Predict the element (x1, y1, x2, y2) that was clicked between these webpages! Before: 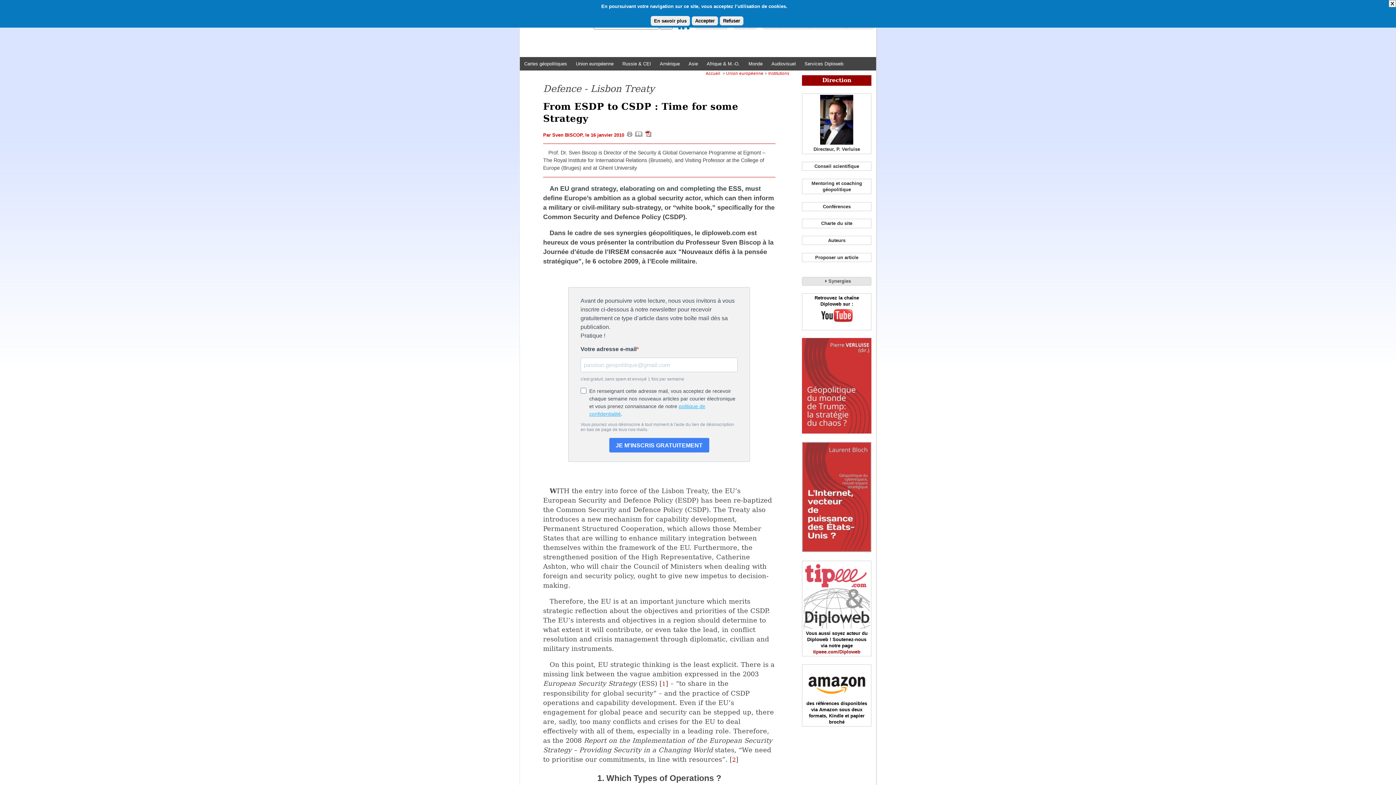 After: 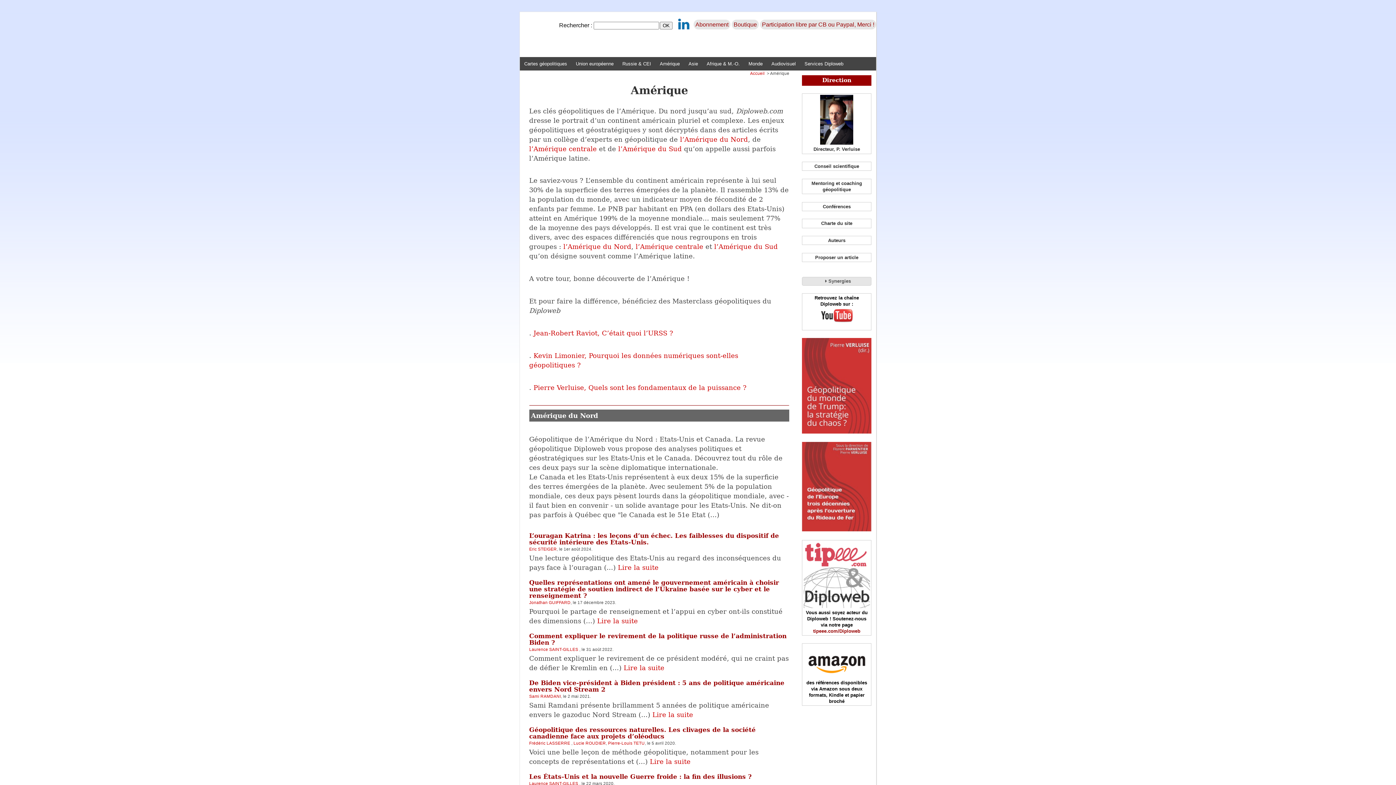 Action: bbox: (655, 57, 684, 70) label: Amérique